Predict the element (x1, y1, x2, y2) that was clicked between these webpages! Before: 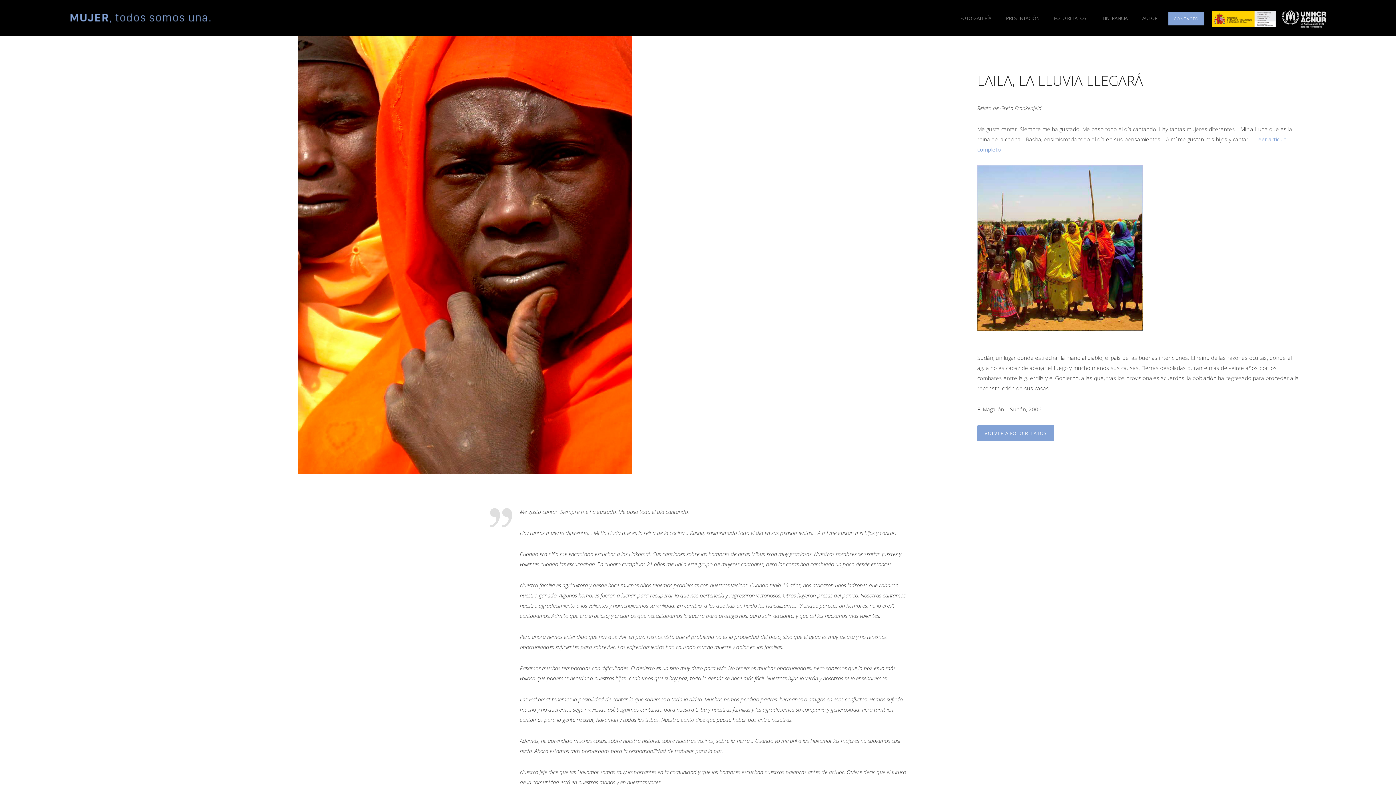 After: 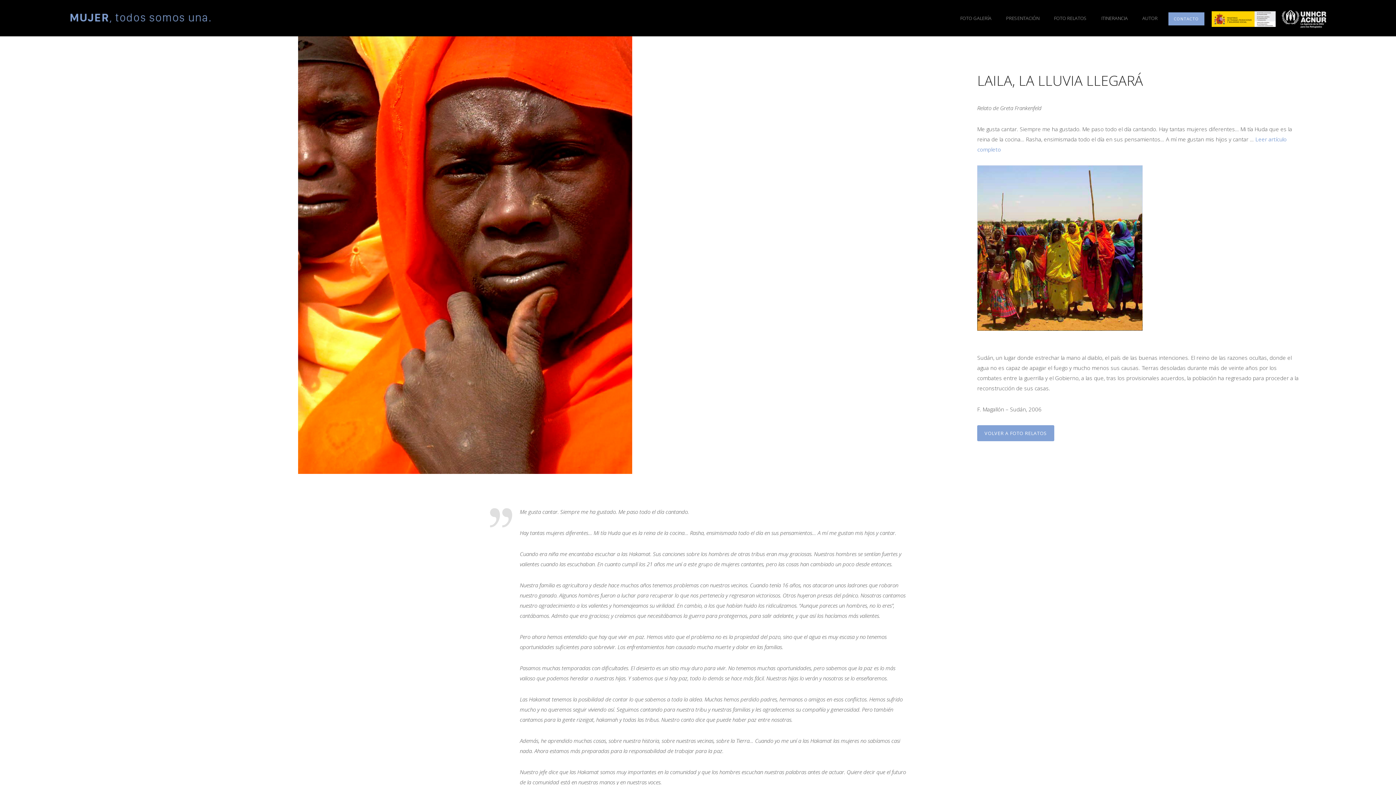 Action: bbox: (1212, 15, 1276, 21)